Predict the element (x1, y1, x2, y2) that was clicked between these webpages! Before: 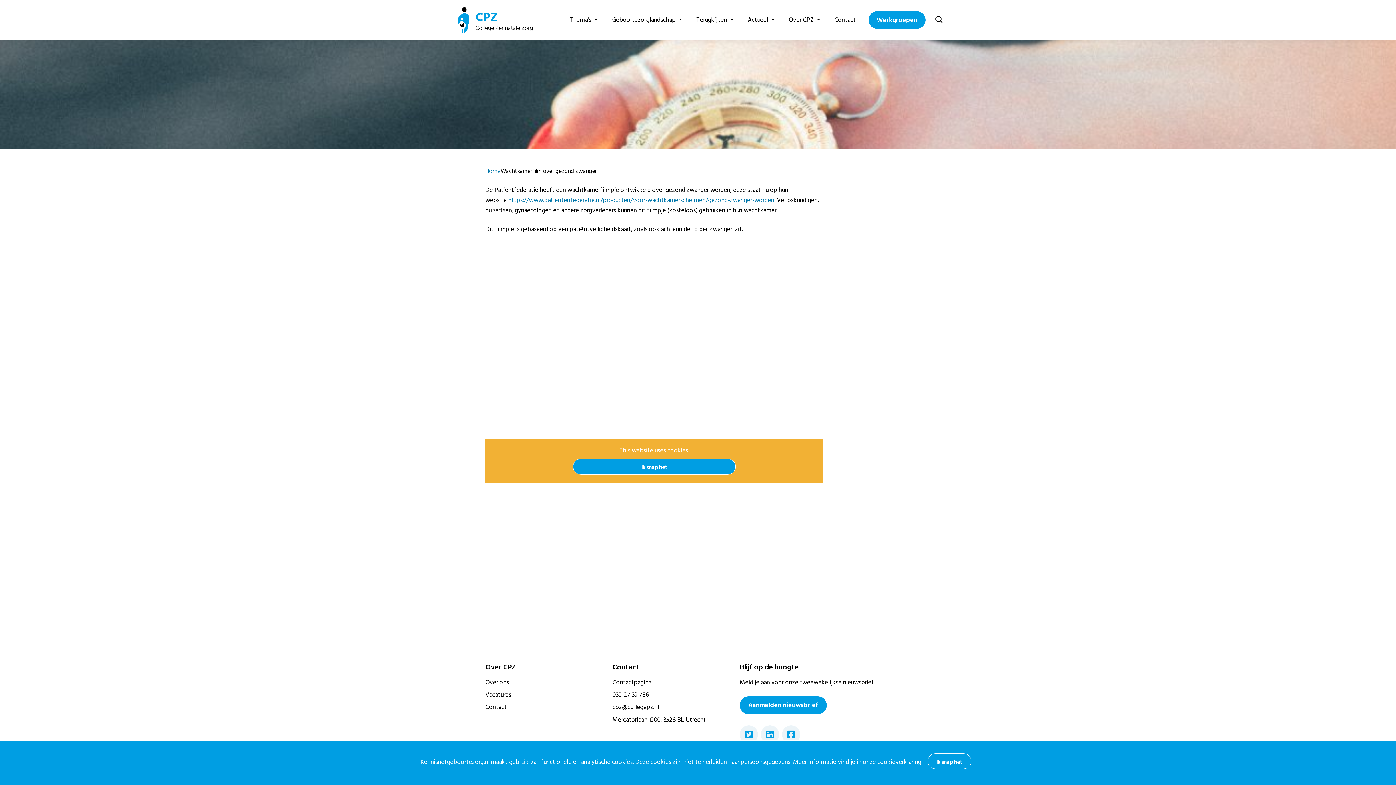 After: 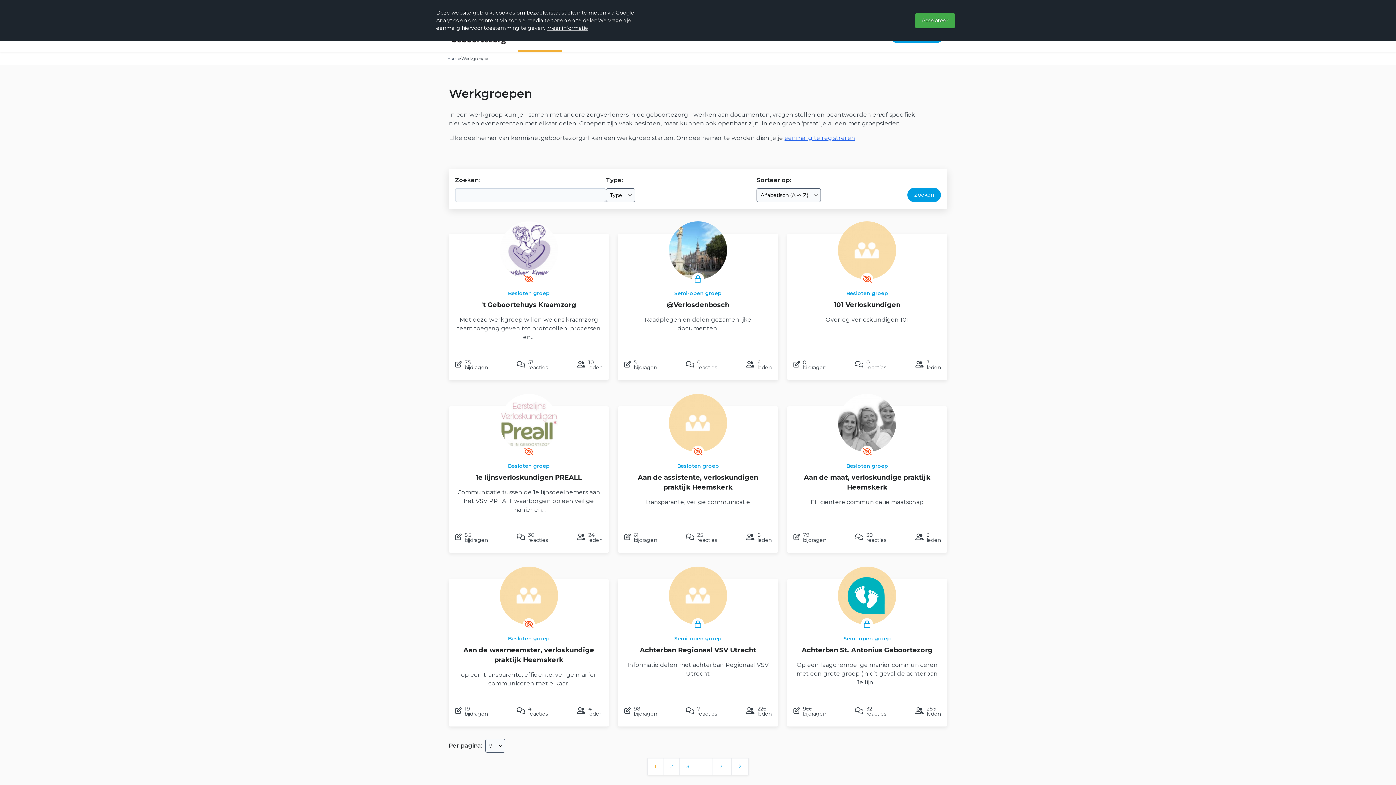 Action: bbox: (868, 11, 925, 28) label: Werkgroepen